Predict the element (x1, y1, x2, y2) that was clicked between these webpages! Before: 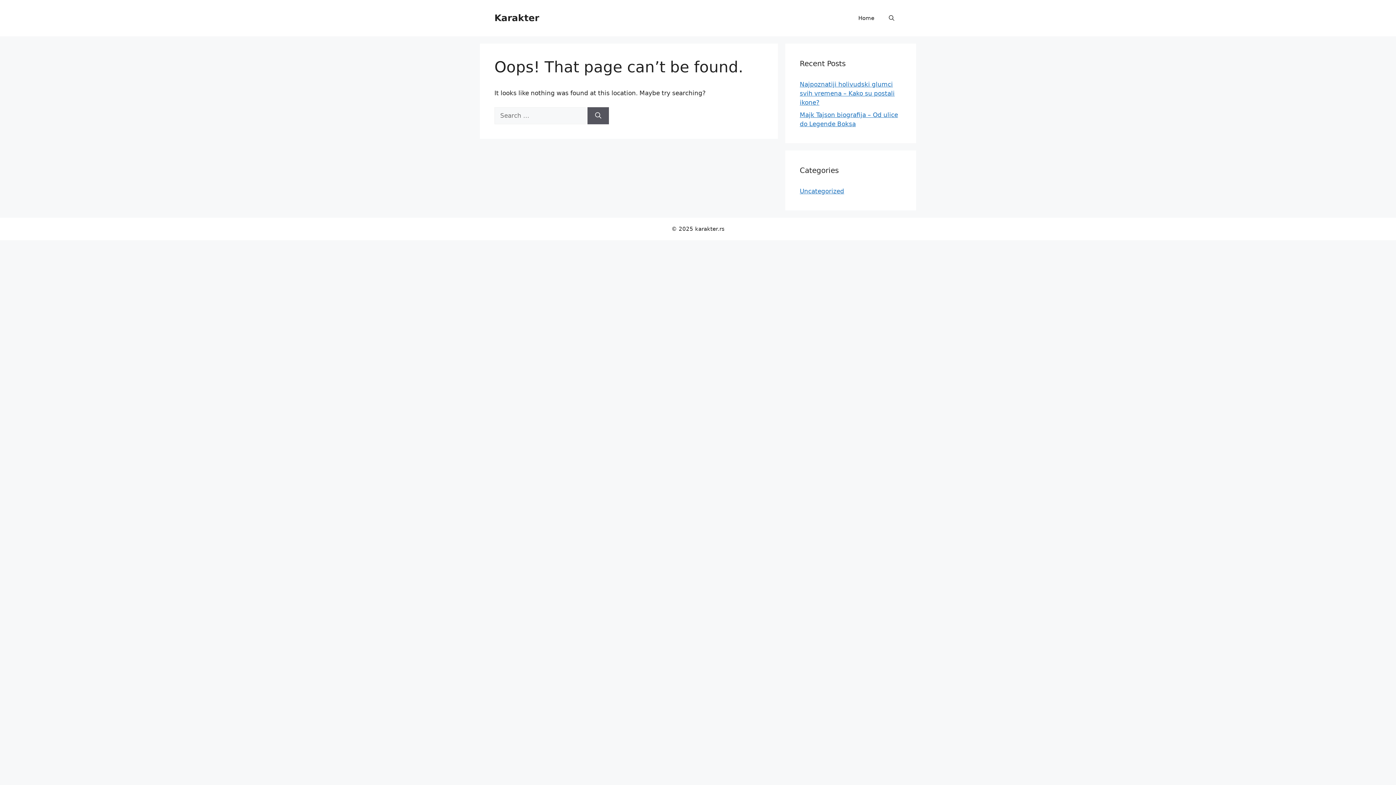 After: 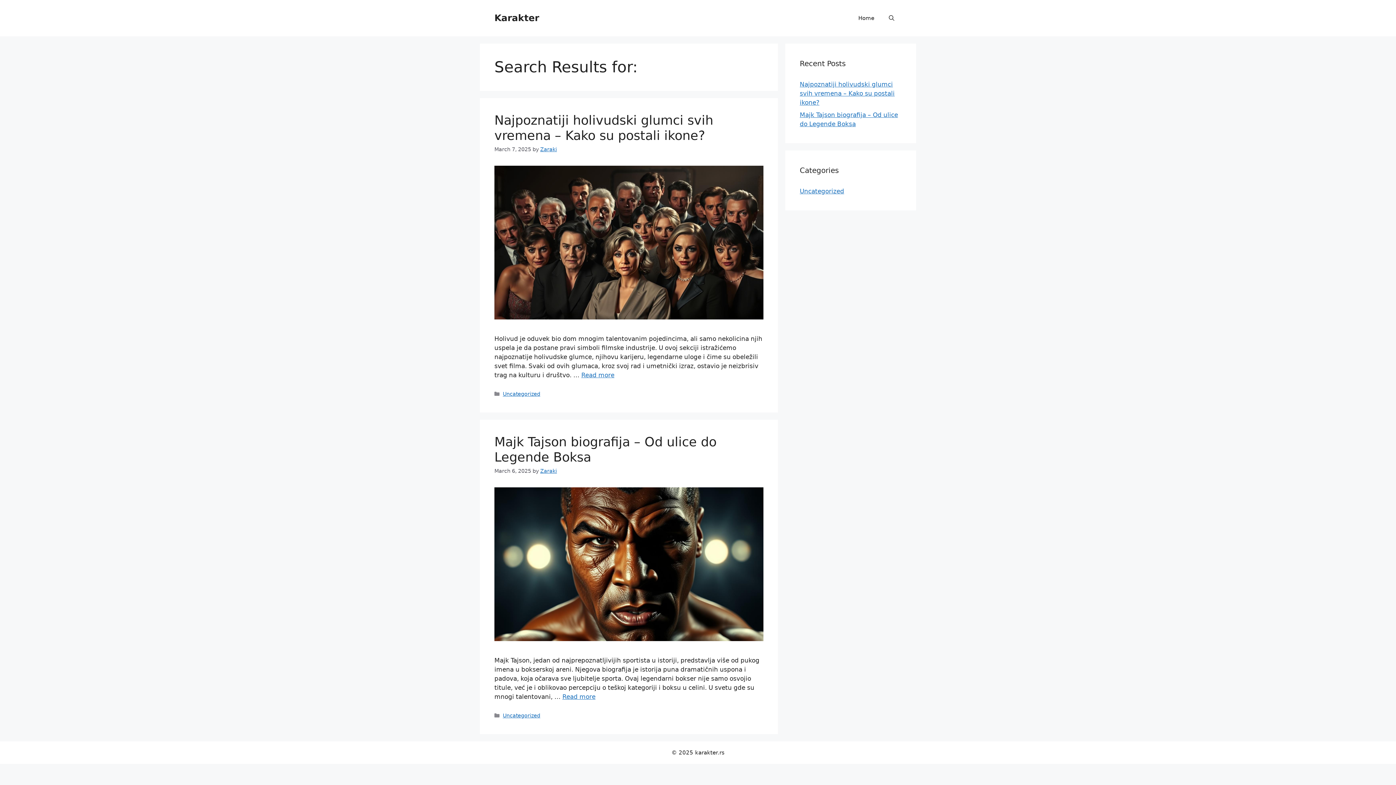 Action: label: Search bbox: (587, 107, 609, 124)